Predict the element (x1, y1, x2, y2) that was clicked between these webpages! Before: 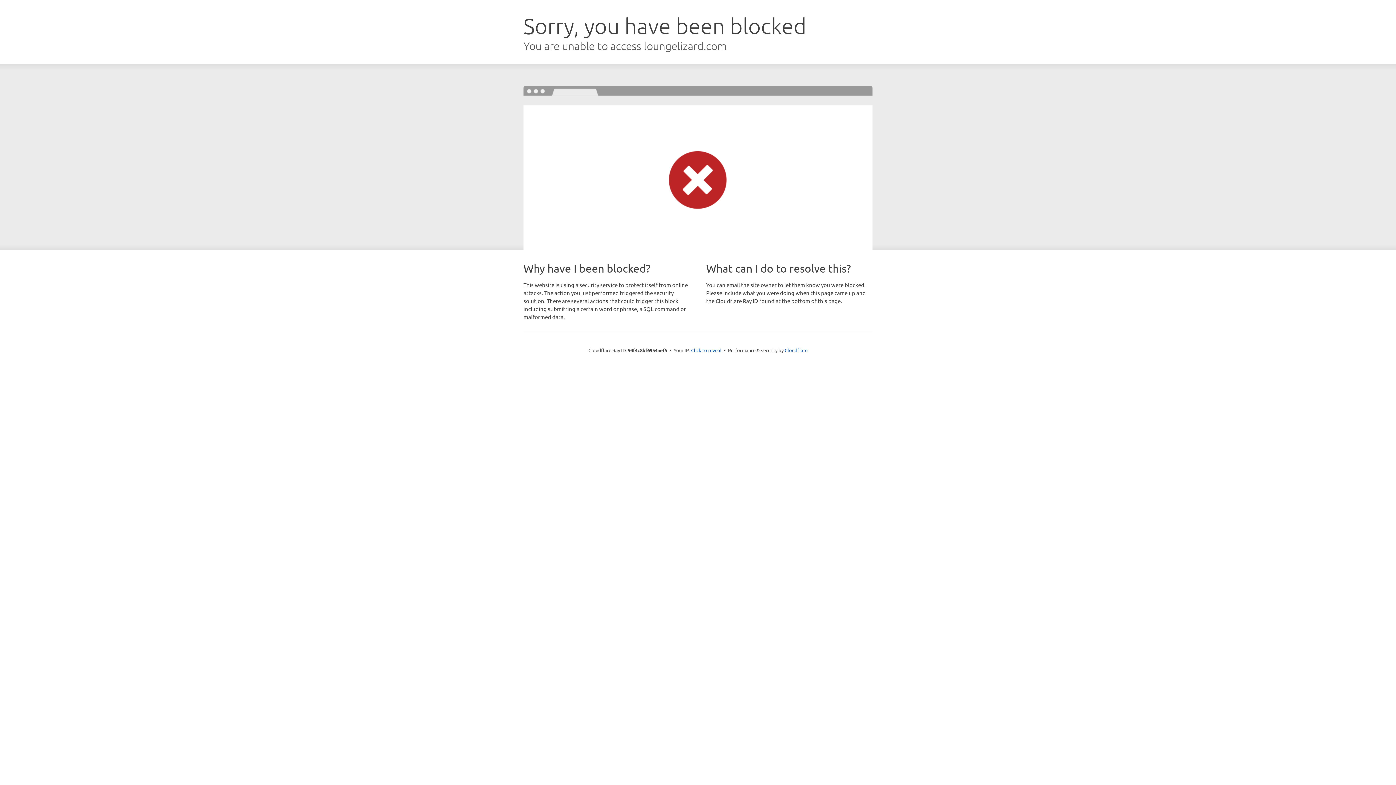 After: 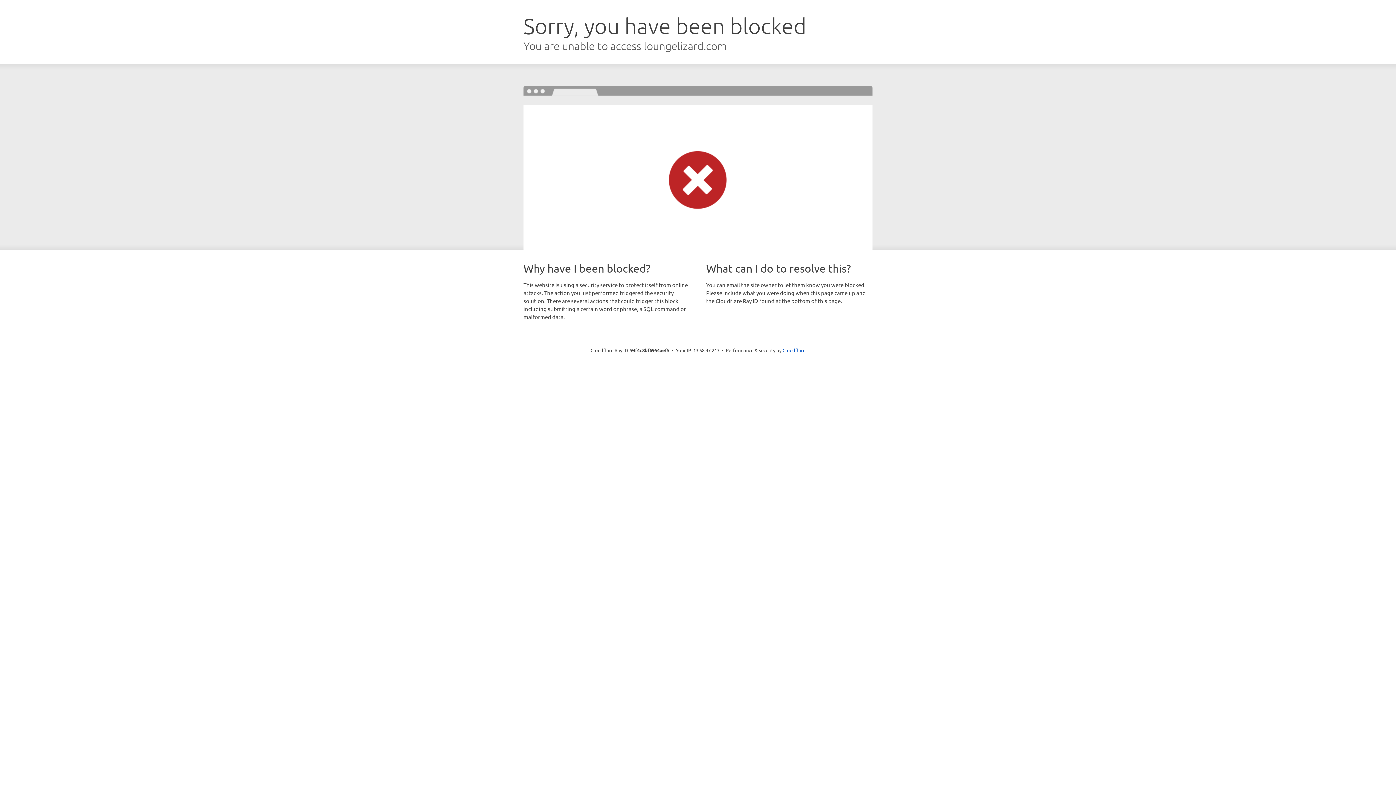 Action: label: Click to reveal bbox: (691, 346, 721, 353)